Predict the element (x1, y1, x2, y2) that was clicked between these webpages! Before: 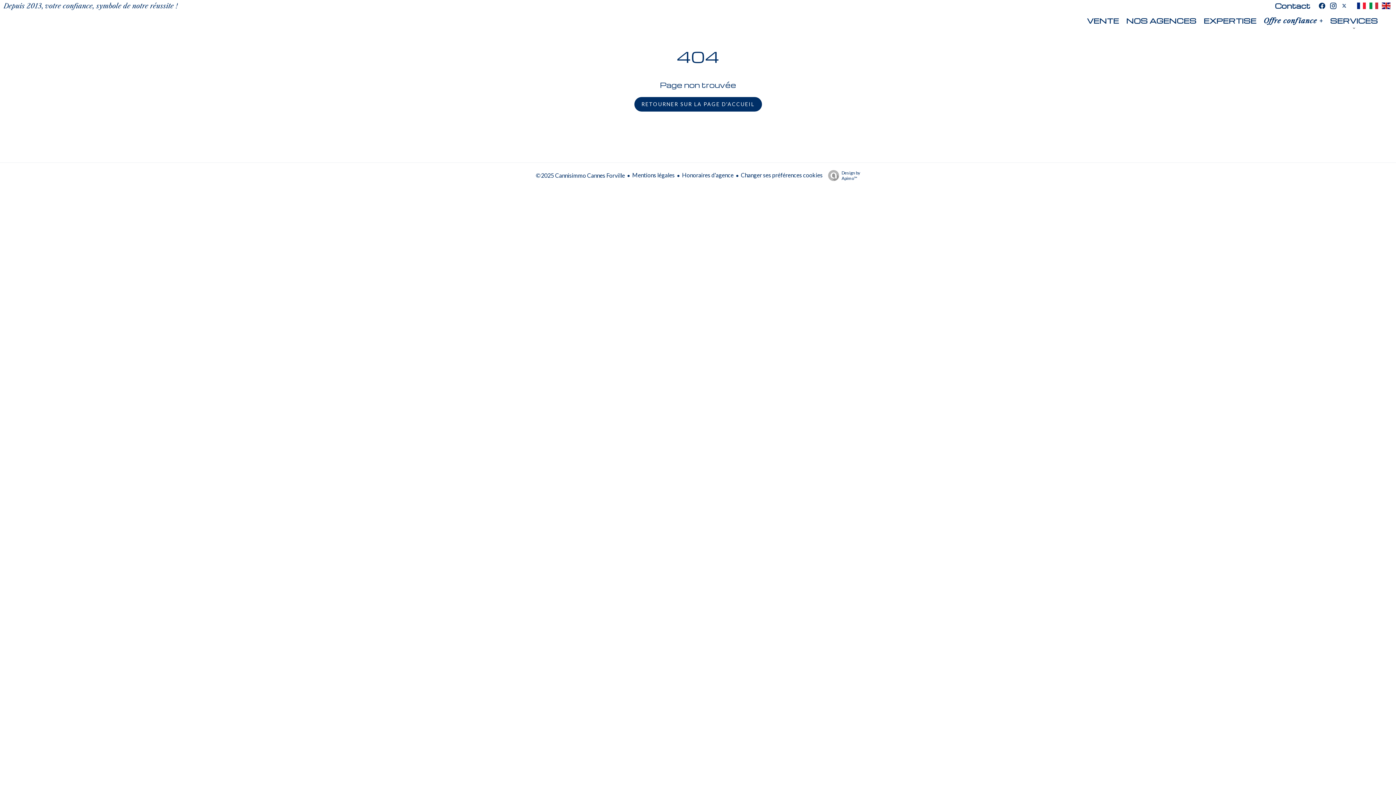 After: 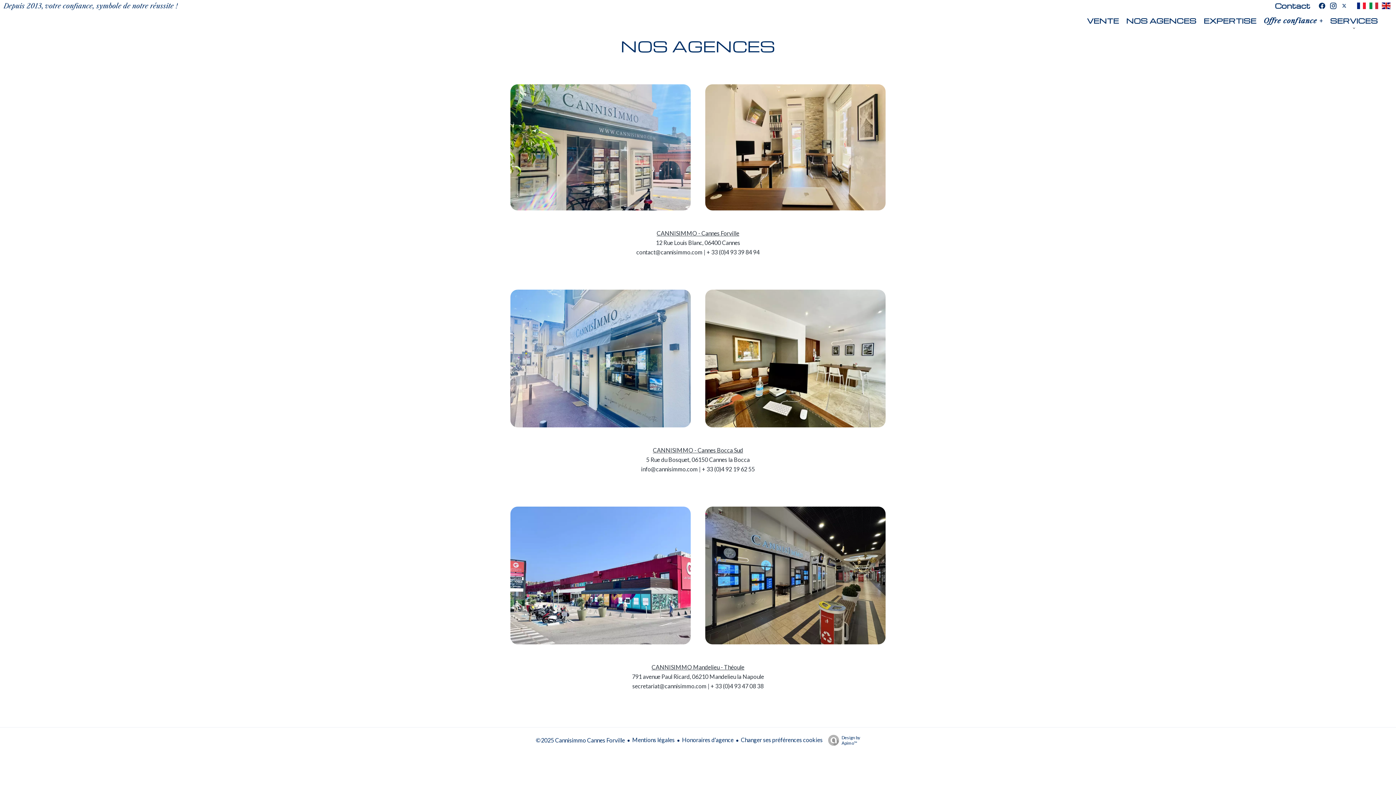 Action: bbox: (1126, 17, 1196, 25) label: NOS AGENCES